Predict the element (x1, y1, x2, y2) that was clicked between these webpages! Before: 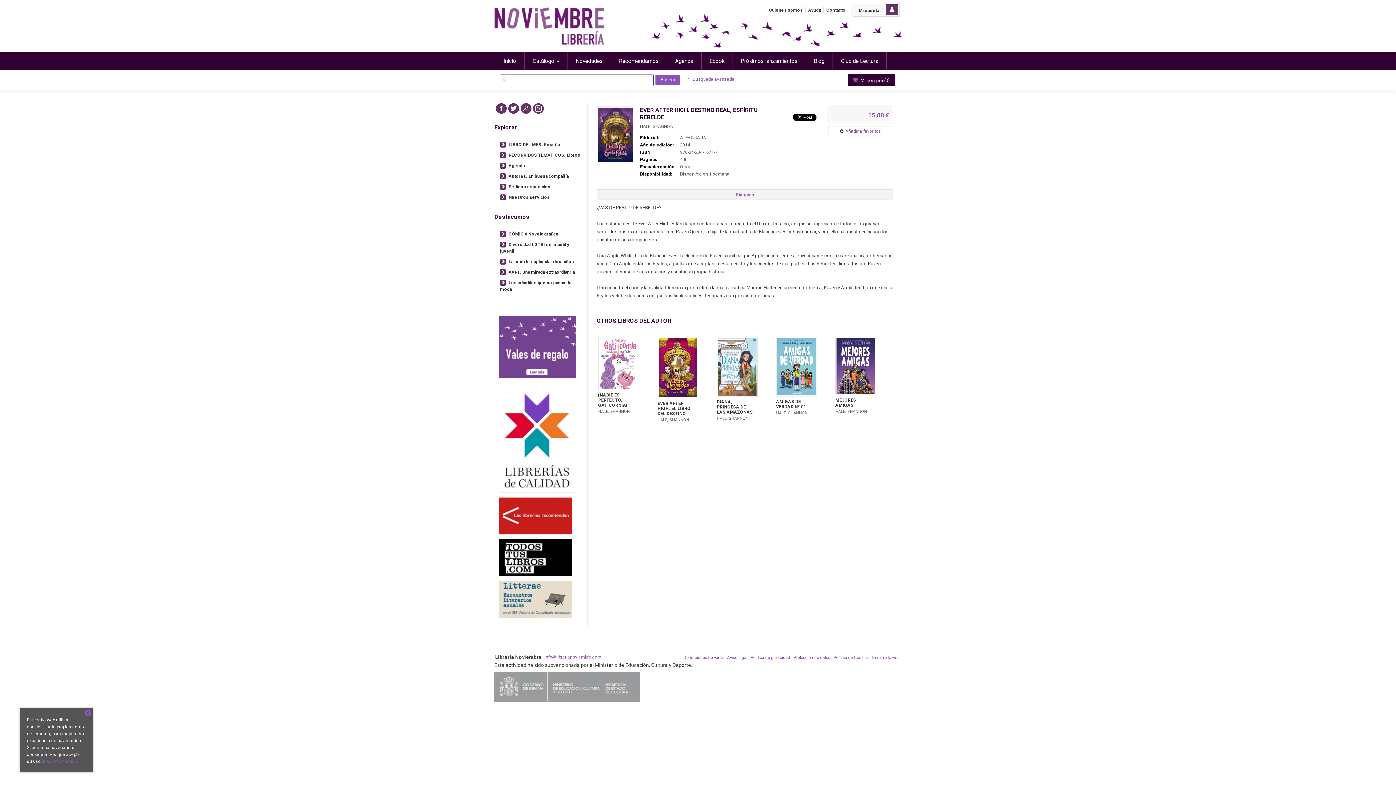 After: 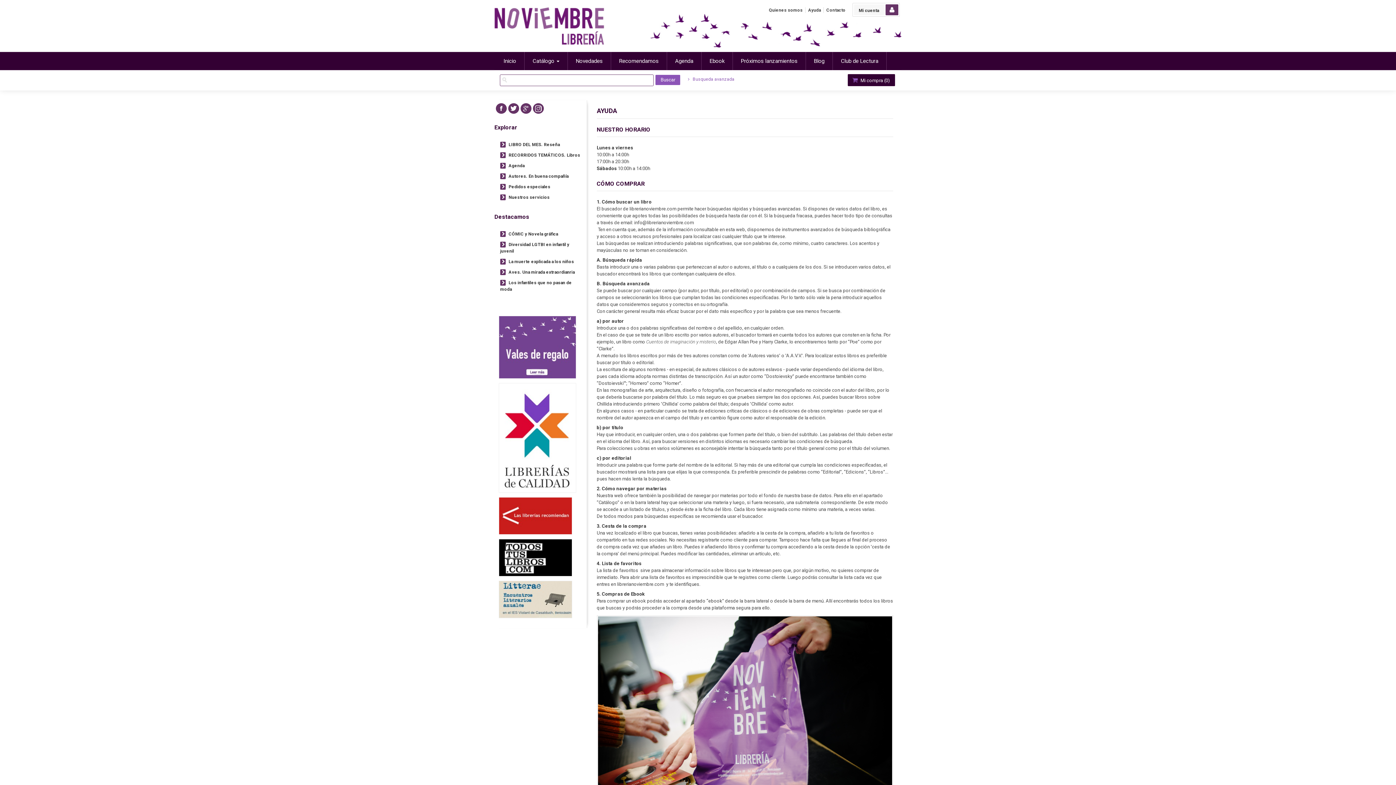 Action: bbox: (808, 7, 821, 12) label: Ayuda